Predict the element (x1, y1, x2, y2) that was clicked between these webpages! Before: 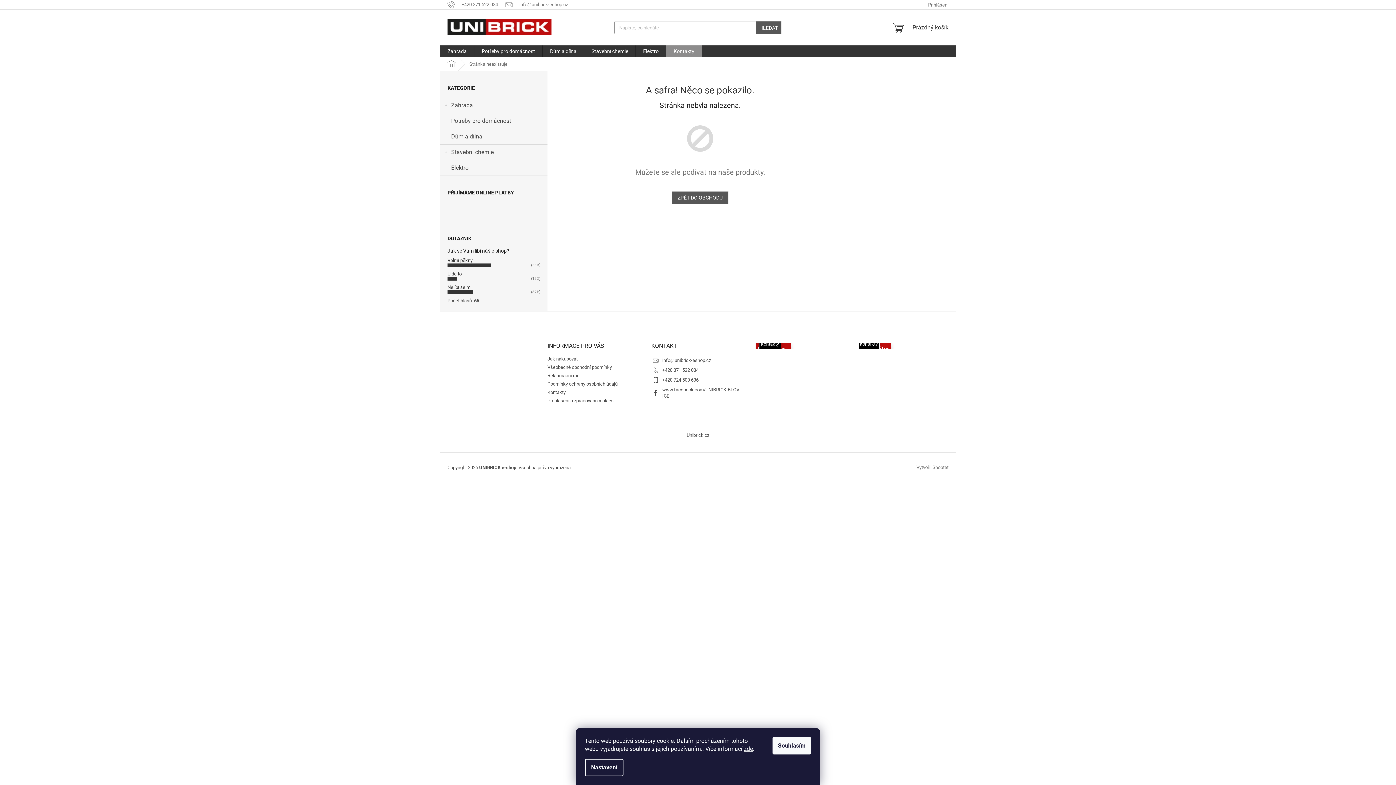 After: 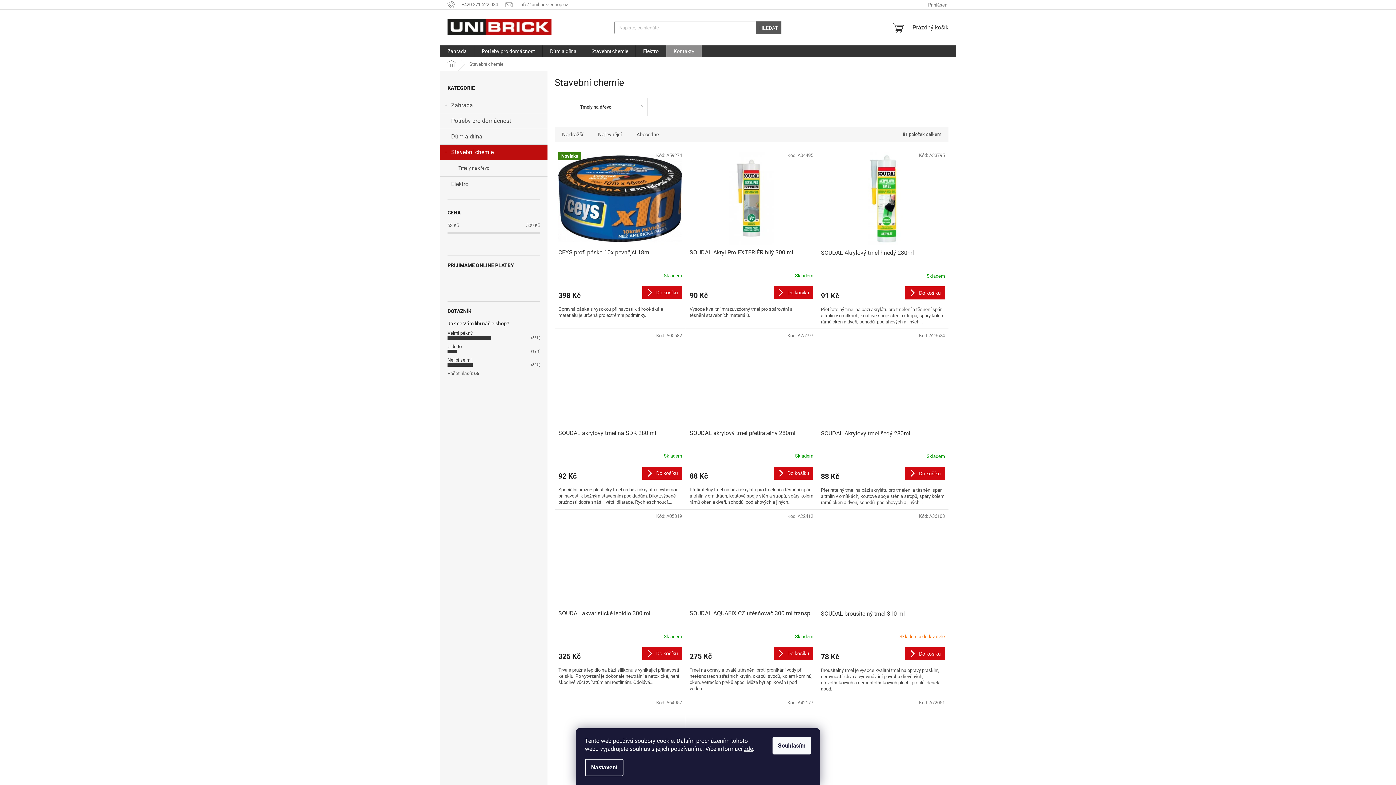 Action: label: Stavební chemie
  bbox: (440, 144, 547, 160)